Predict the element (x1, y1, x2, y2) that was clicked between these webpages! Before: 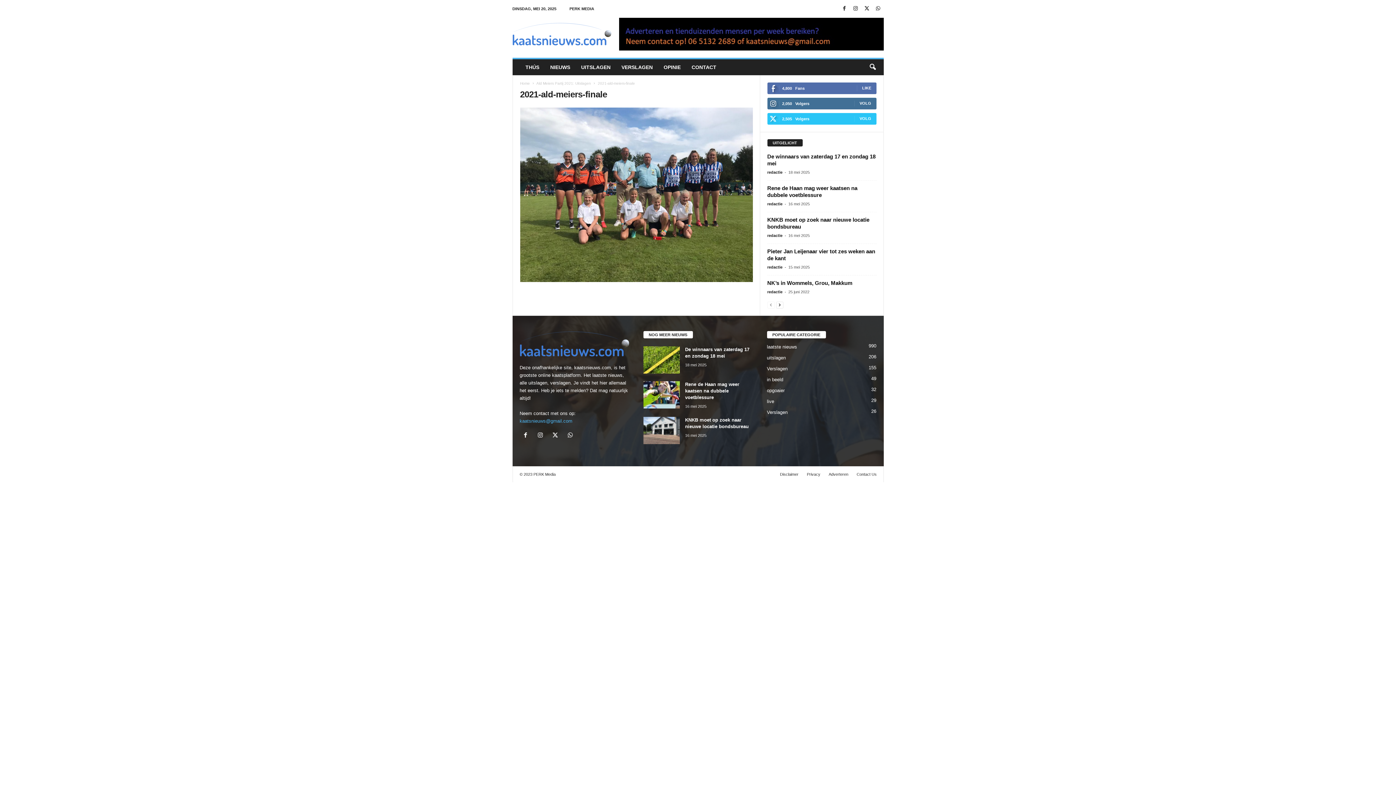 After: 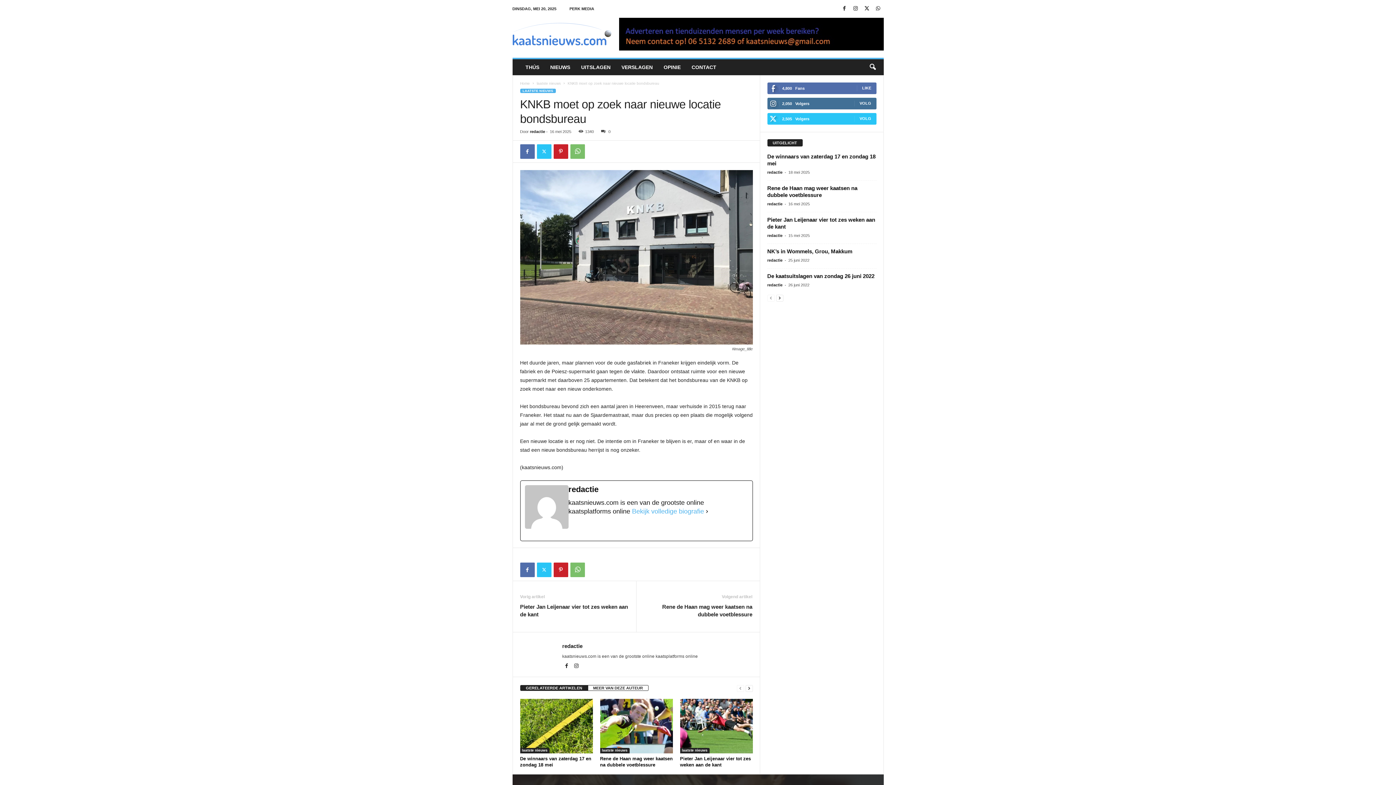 Action: bbox: (643, 417, 679, 444)